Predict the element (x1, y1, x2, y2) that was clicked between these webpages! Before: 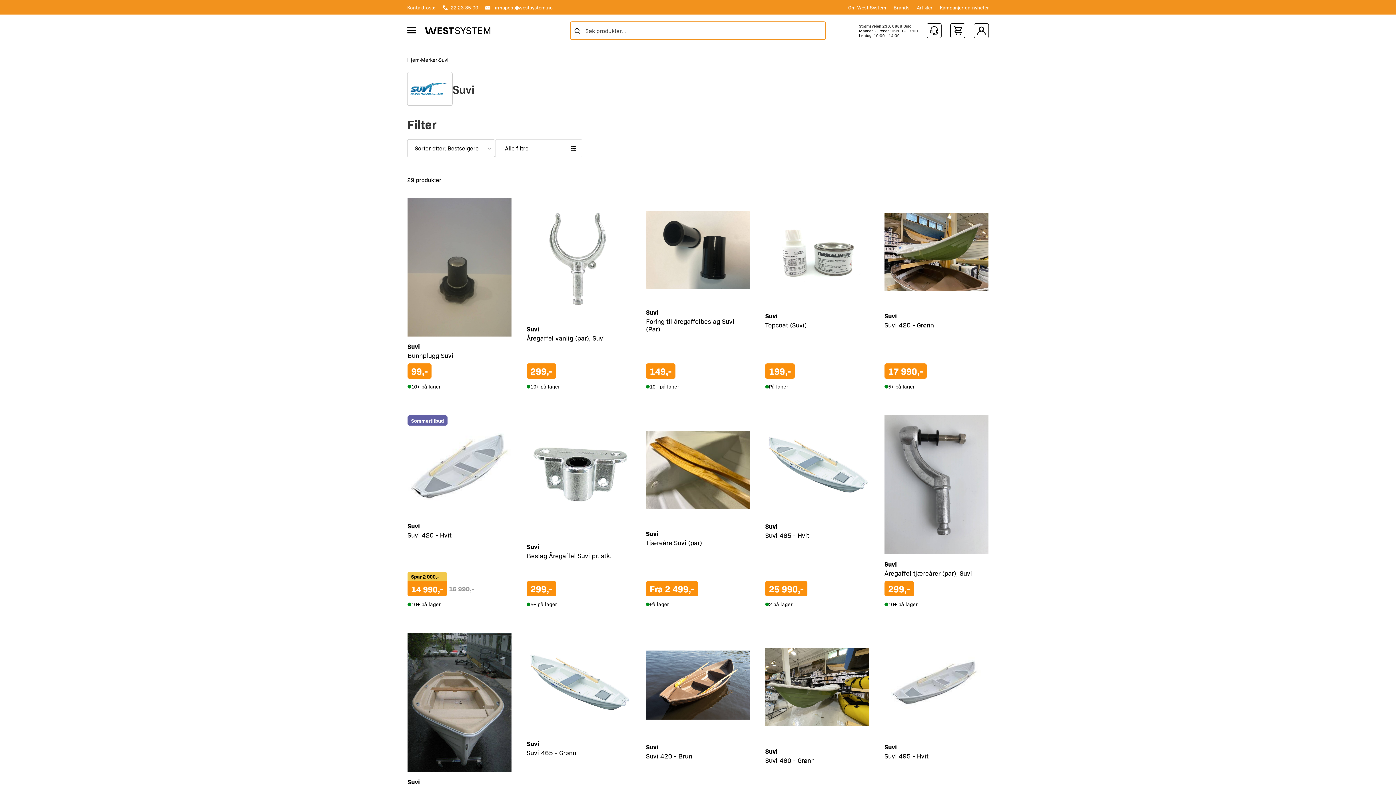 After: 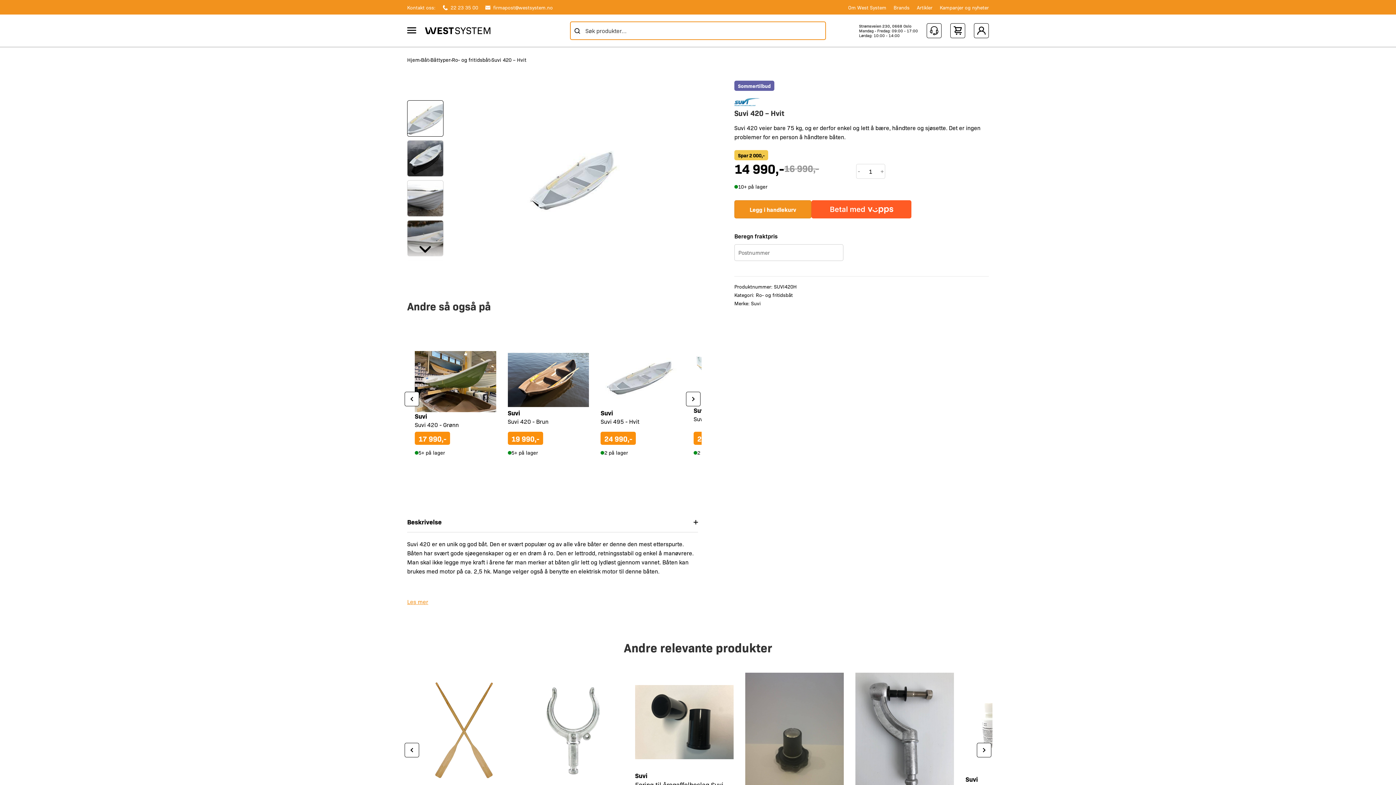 Action: bbox: (407, 415, 511, 516)